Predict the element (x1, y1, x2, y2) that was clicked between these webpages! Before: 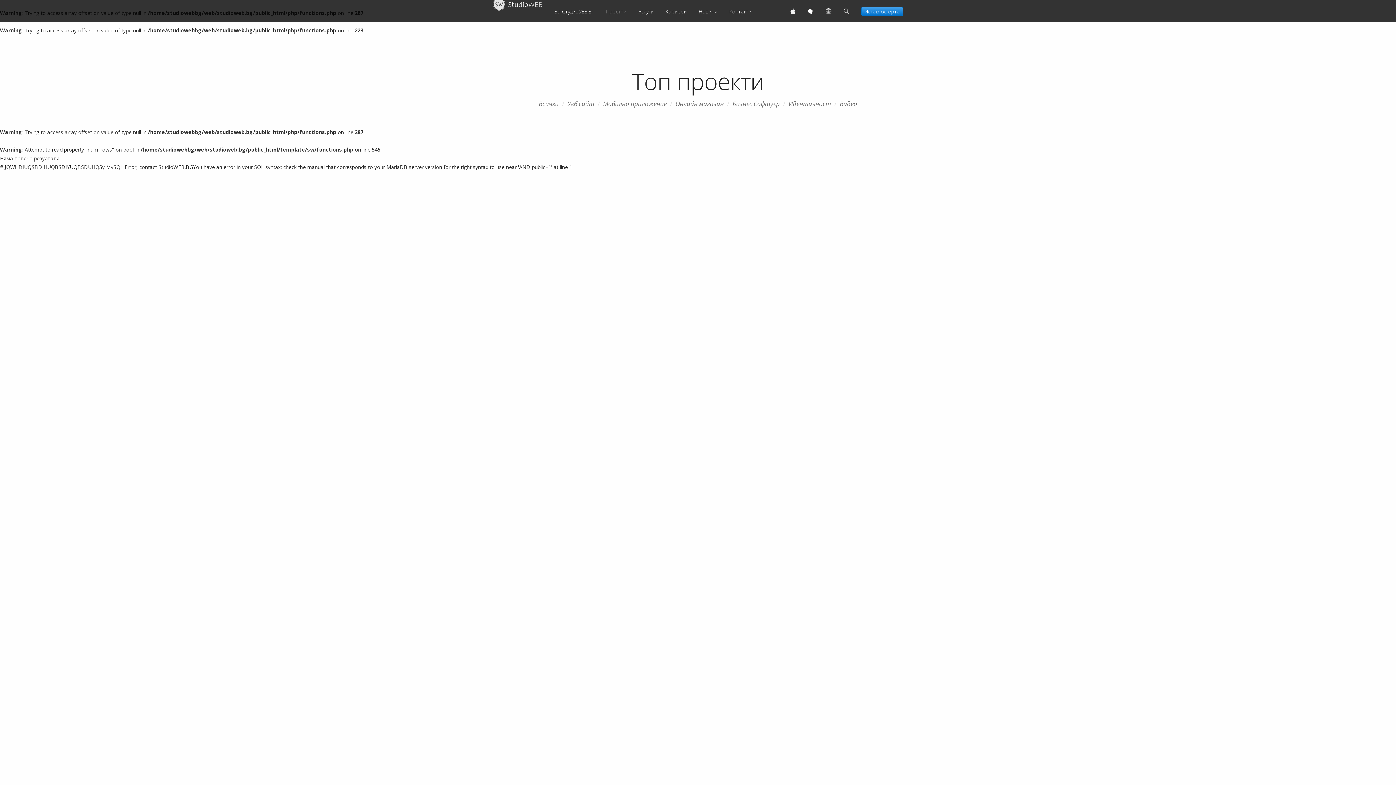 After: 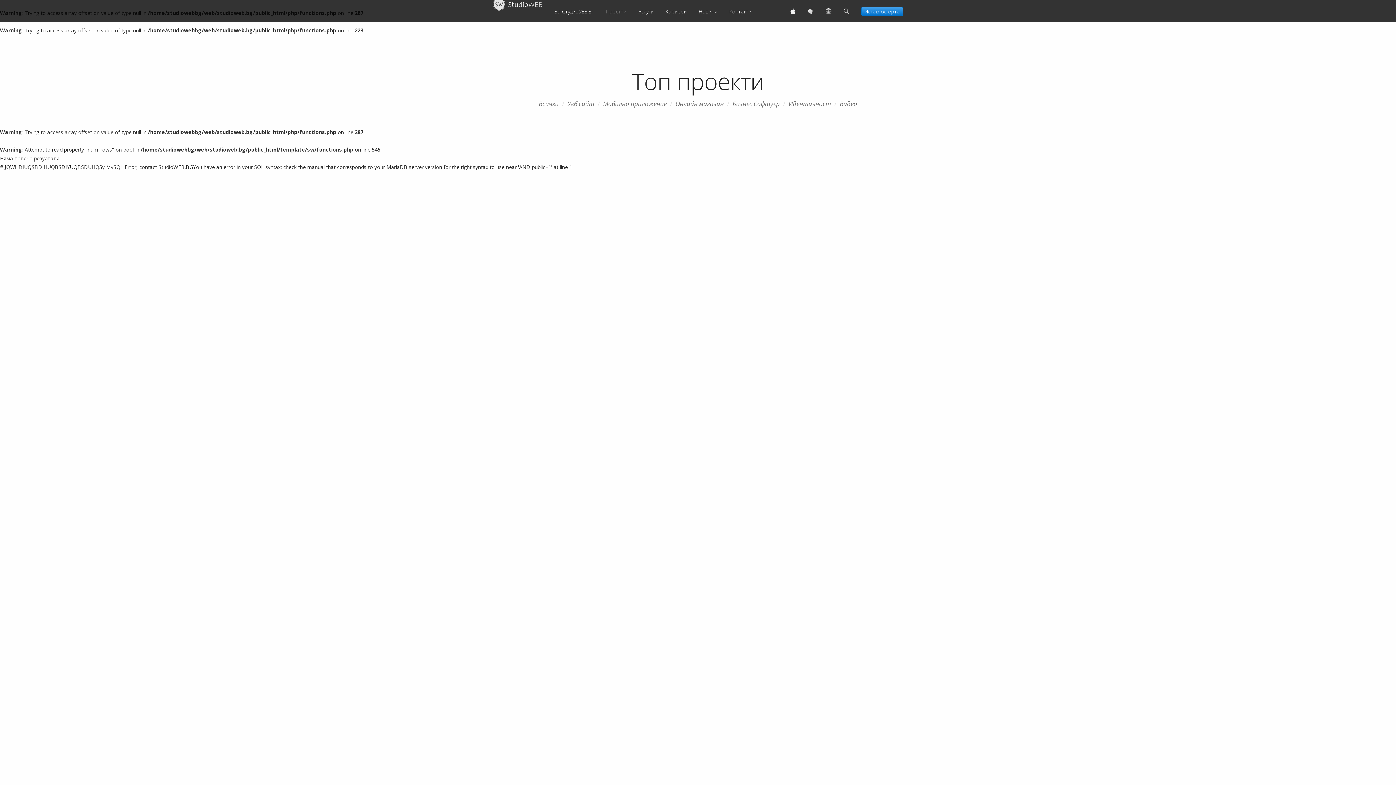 Action: bbox: (808, 9, 813, 14)